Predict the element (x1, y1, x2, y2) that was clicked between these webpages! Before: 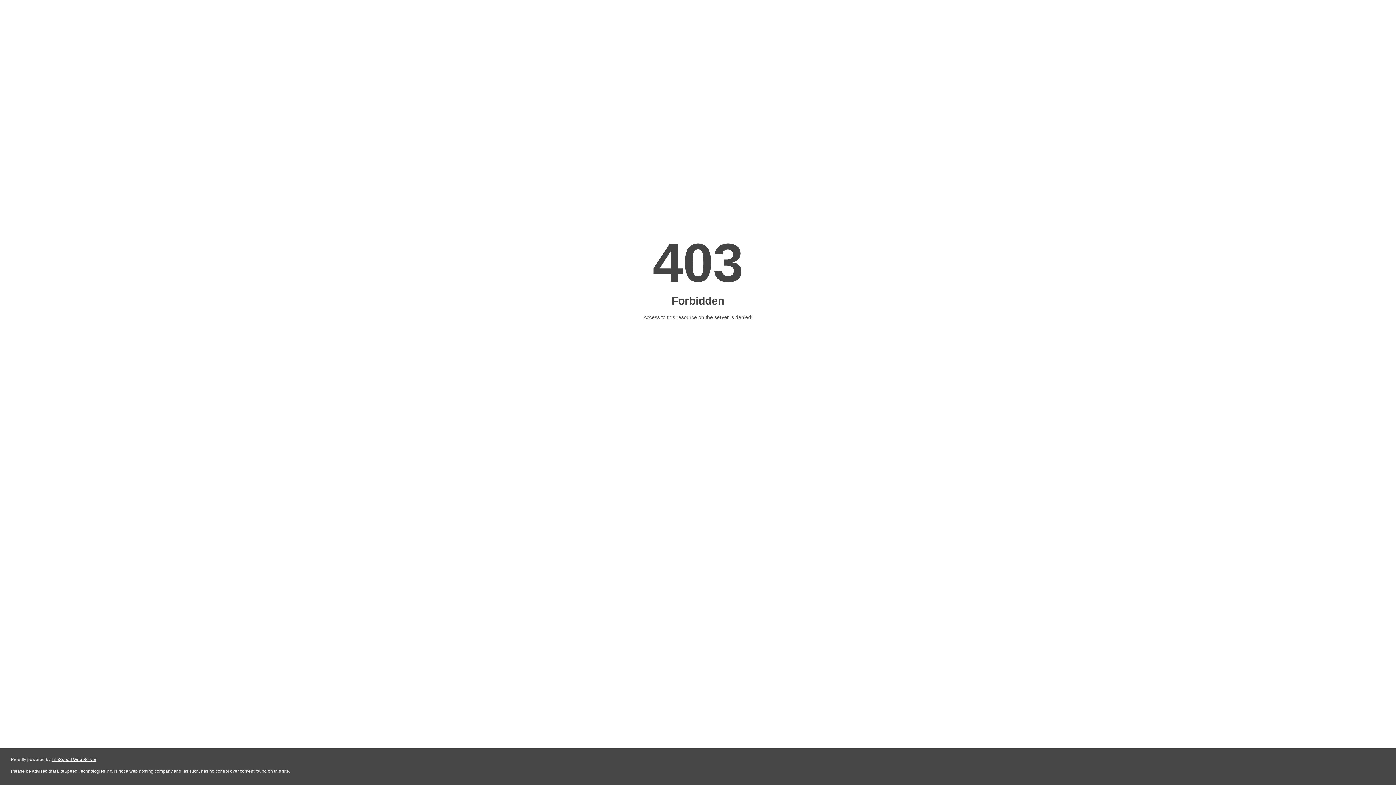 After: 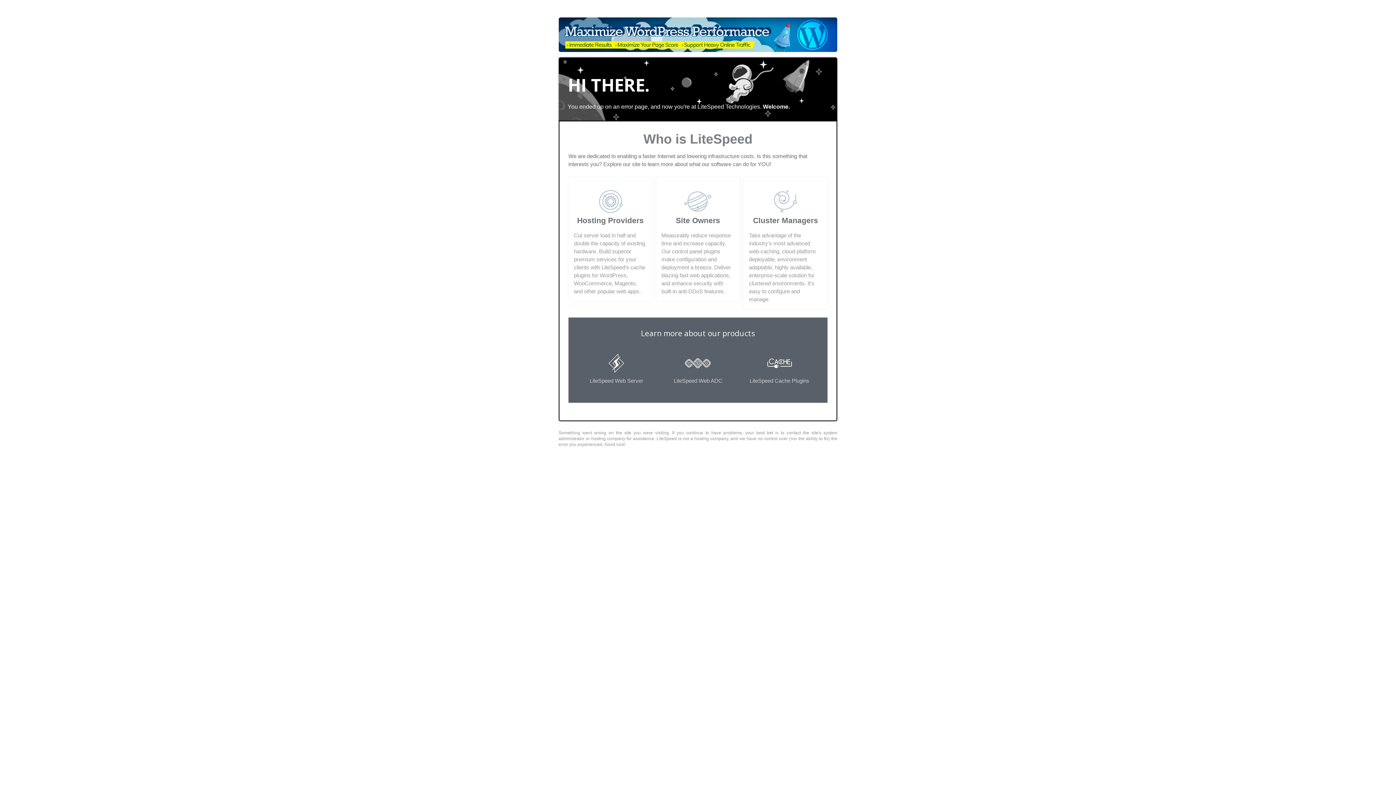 Action: label: LiteSpeed Web Server bbox: (51, 757, 96, 762)